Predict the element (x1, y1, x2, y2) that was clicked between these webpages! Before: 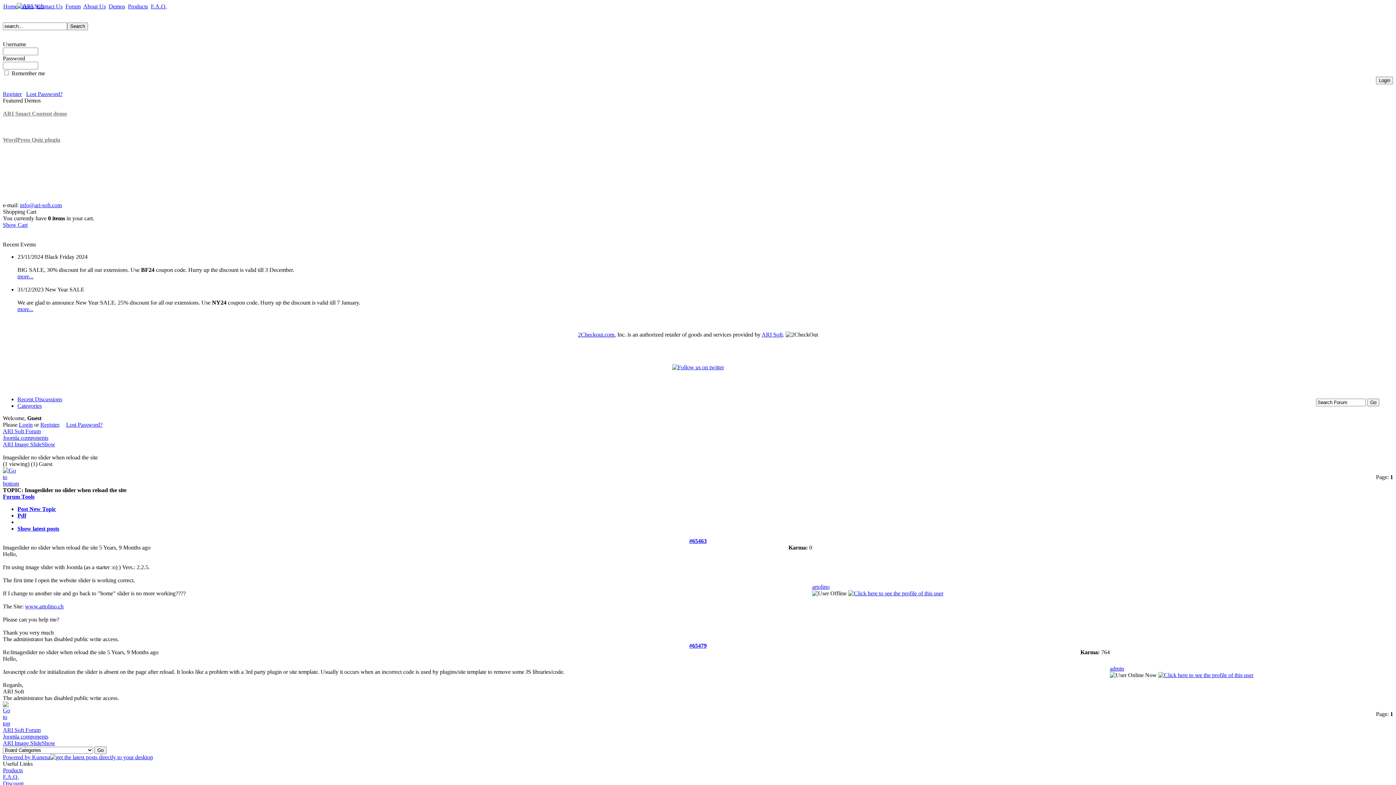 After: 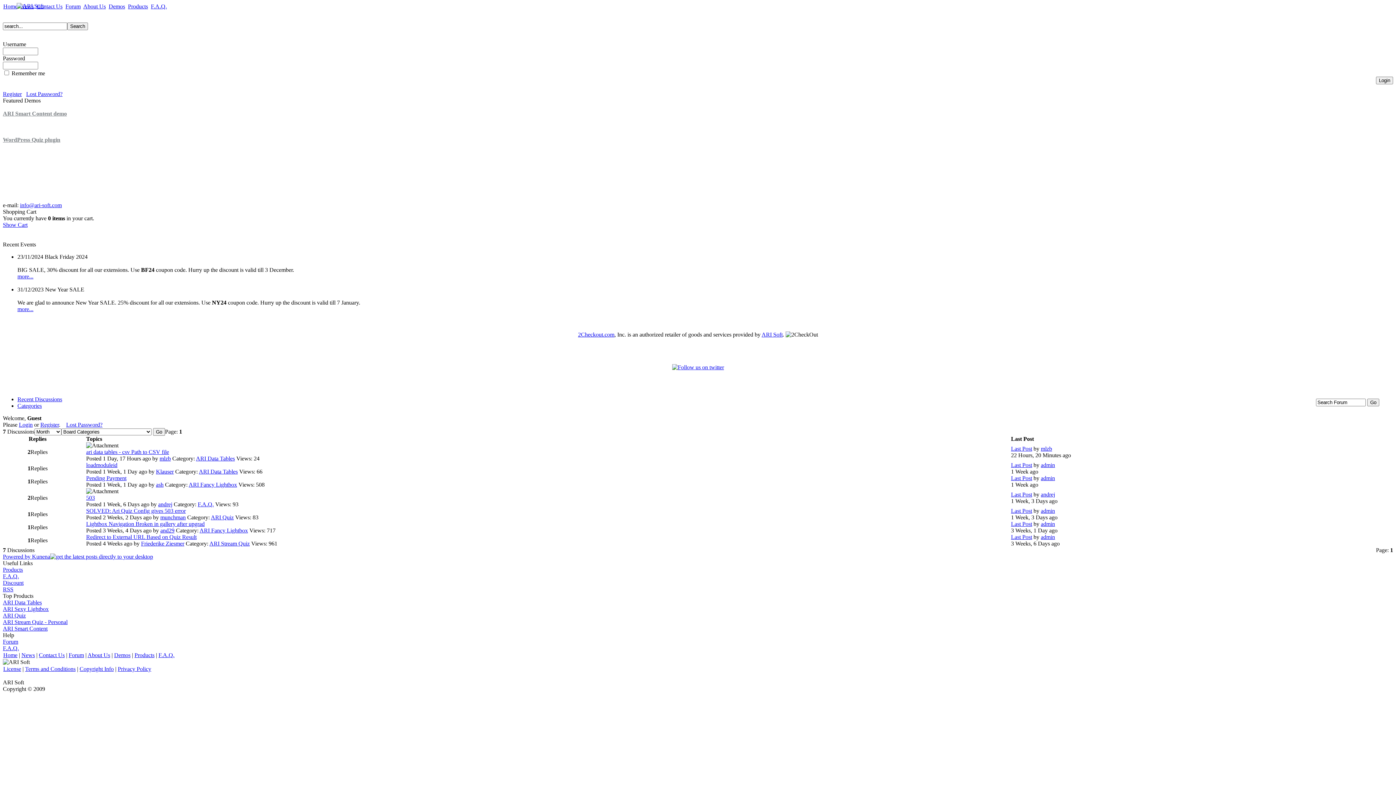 Action: bbox: (17, 396, 62, 402) label: Recent Discussions